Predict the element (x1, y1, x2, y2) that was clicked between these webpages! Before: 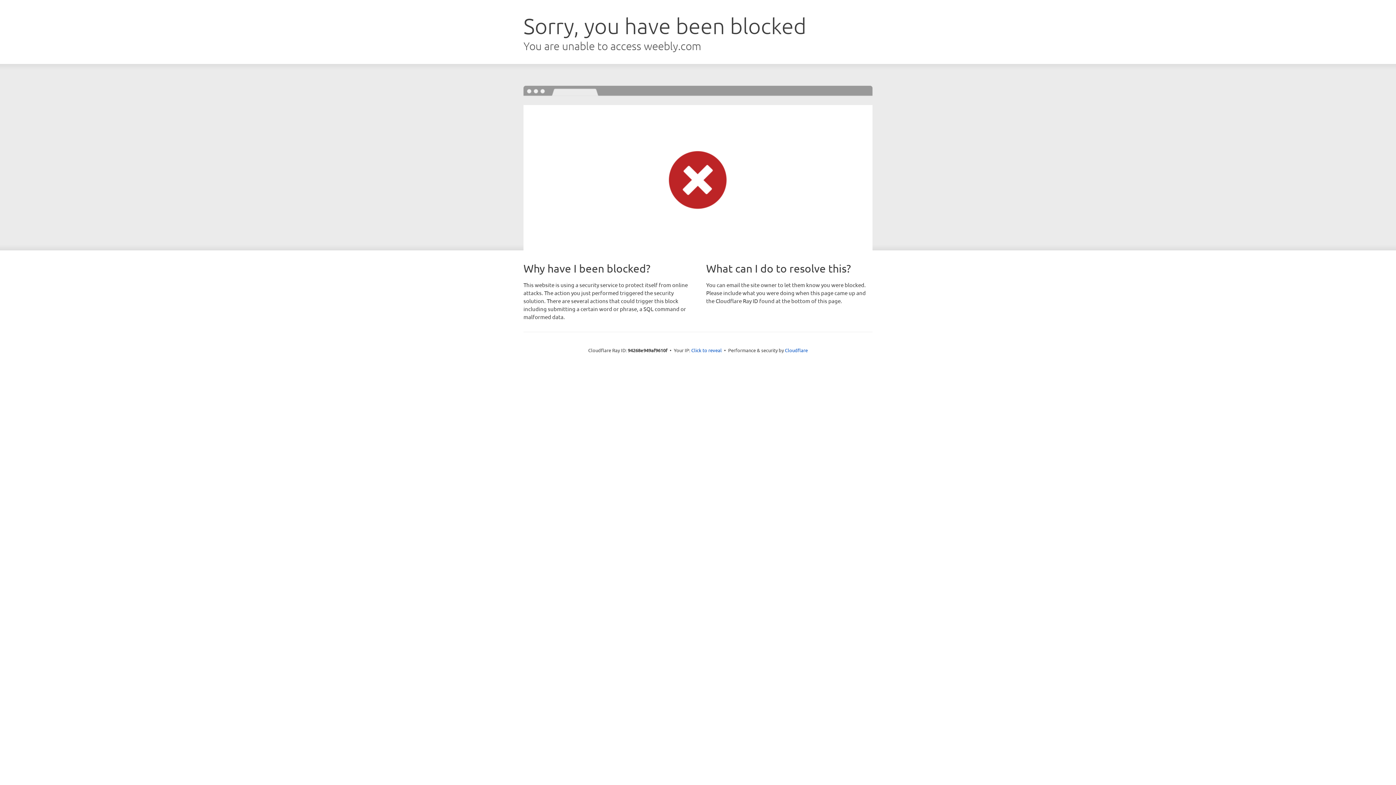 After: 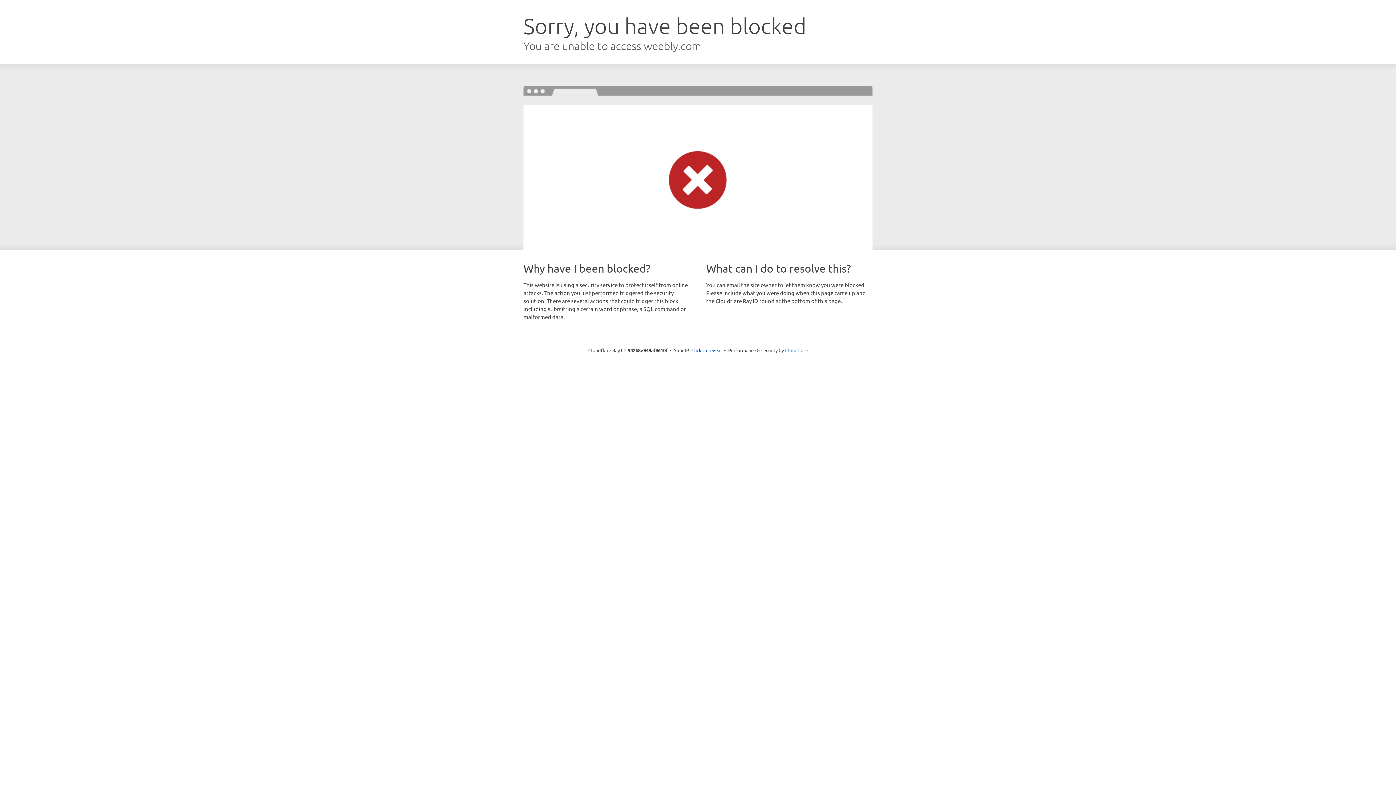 Action: label: Cloudflare bbox: (785, 347, 808, 353)